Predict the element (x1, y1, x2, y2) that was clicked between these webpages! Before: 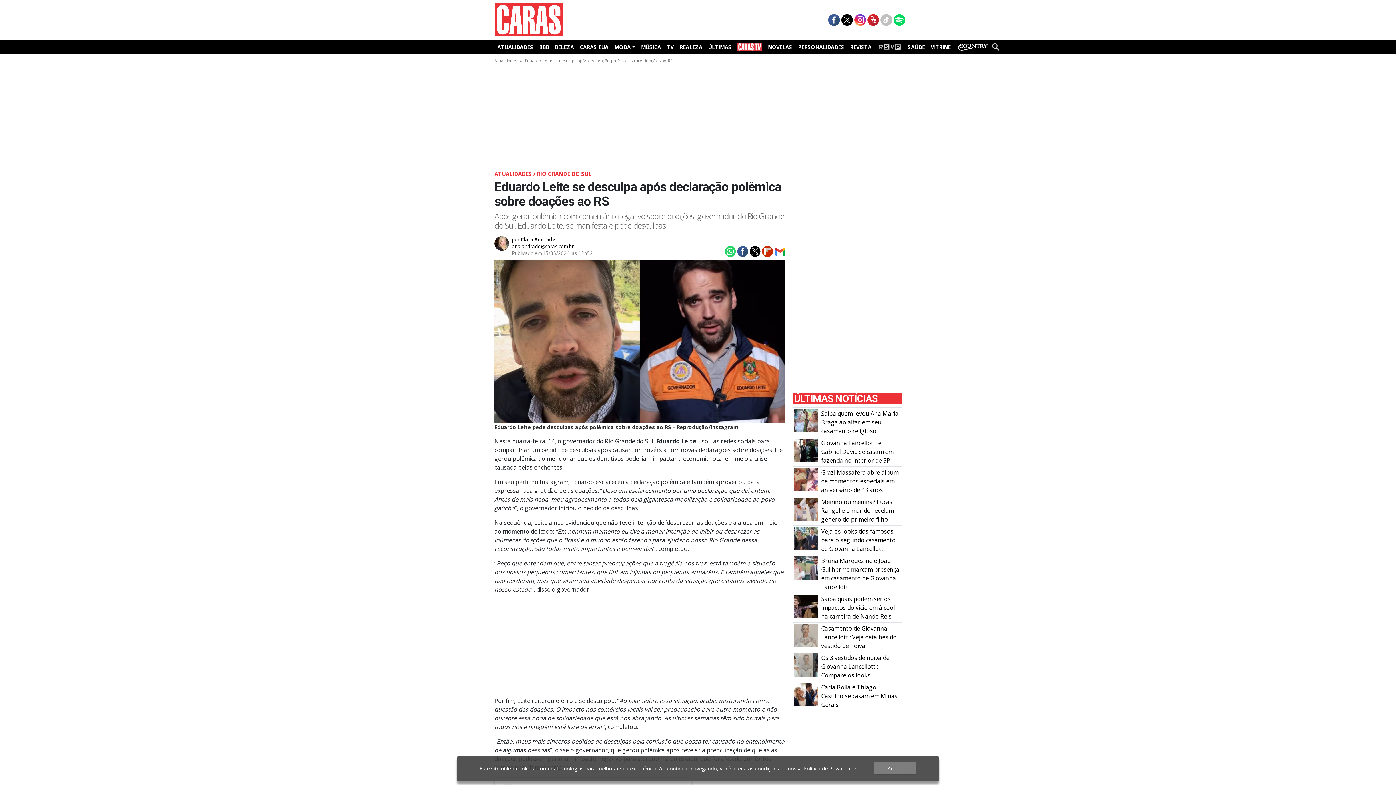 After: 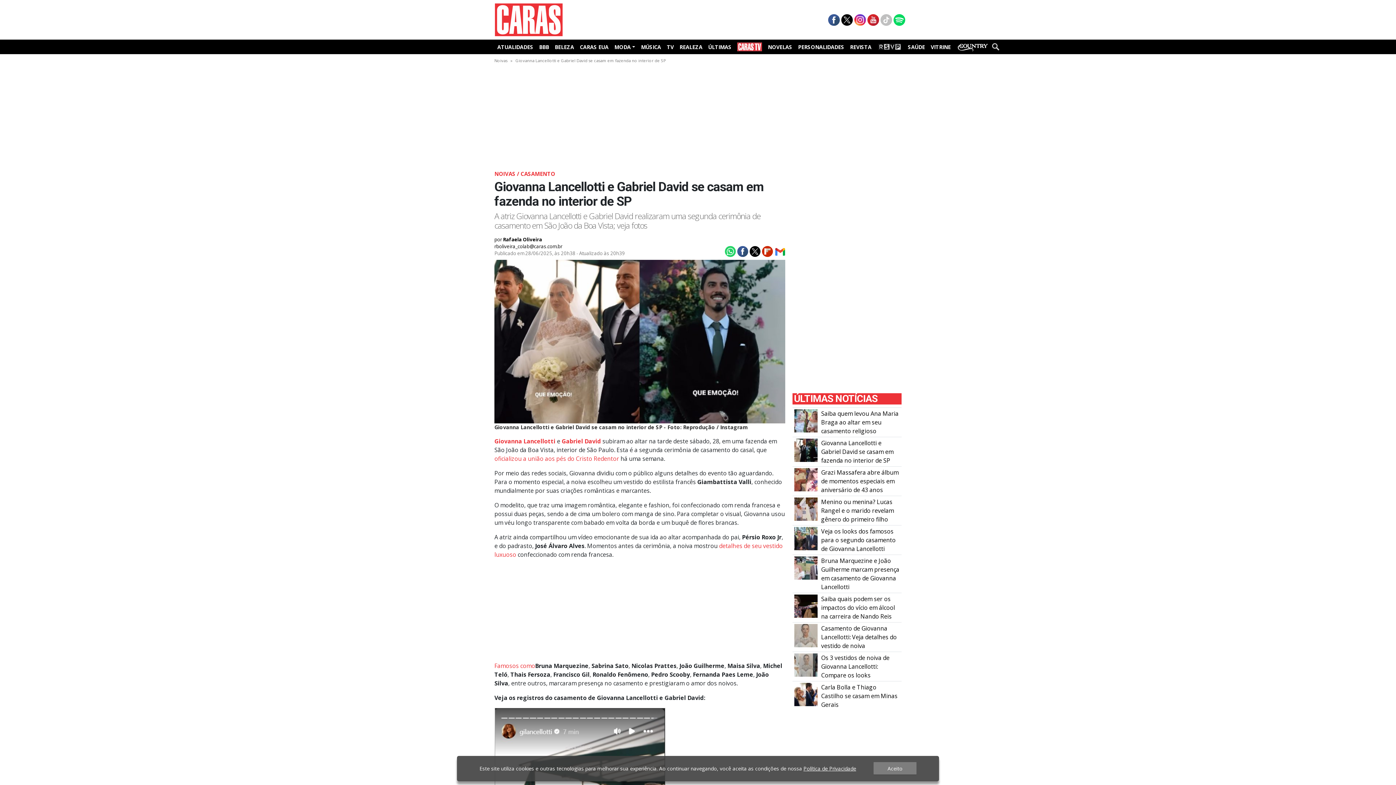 Action: bbox: (794, 446, 817, 454) label: Giovanna Lancellotti e Gabriel David se casam em fazenda no interior de SP